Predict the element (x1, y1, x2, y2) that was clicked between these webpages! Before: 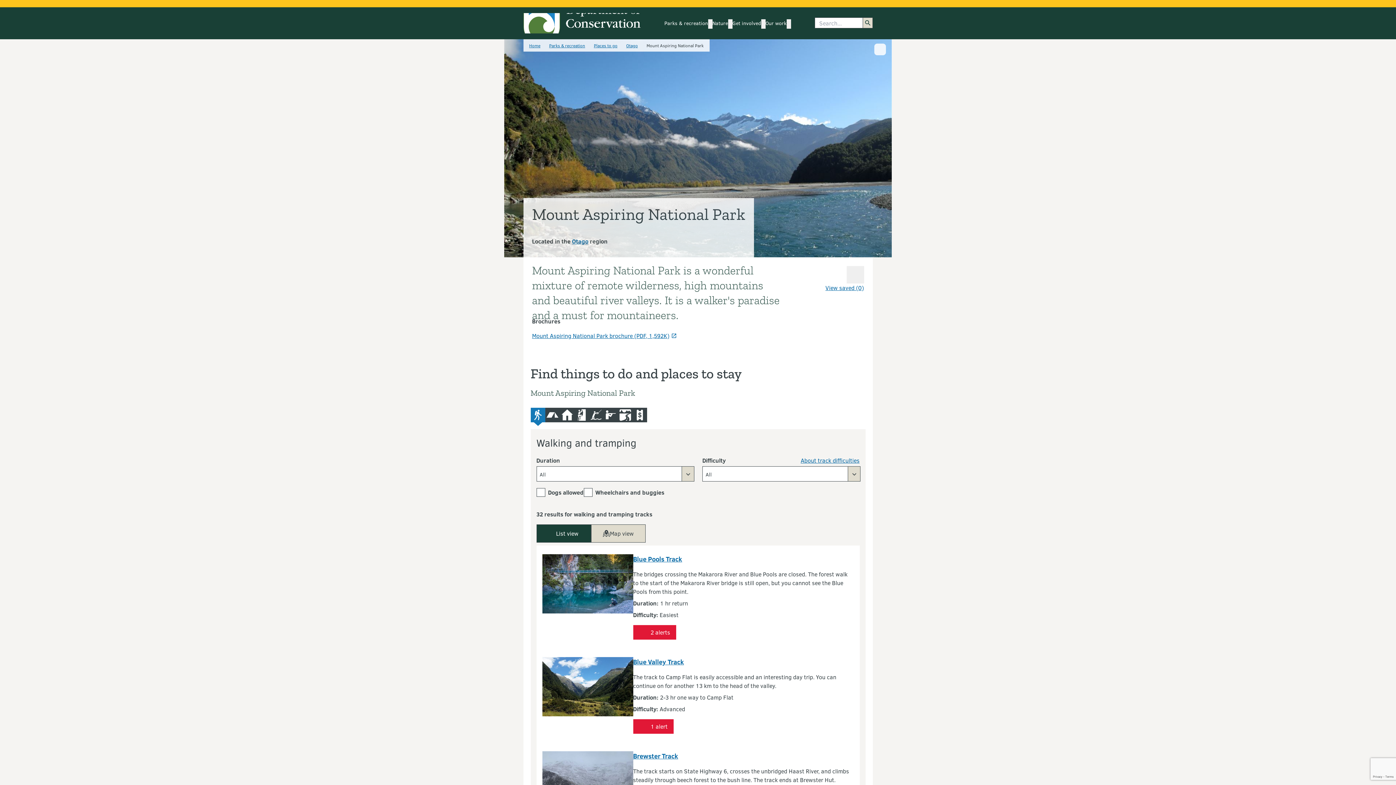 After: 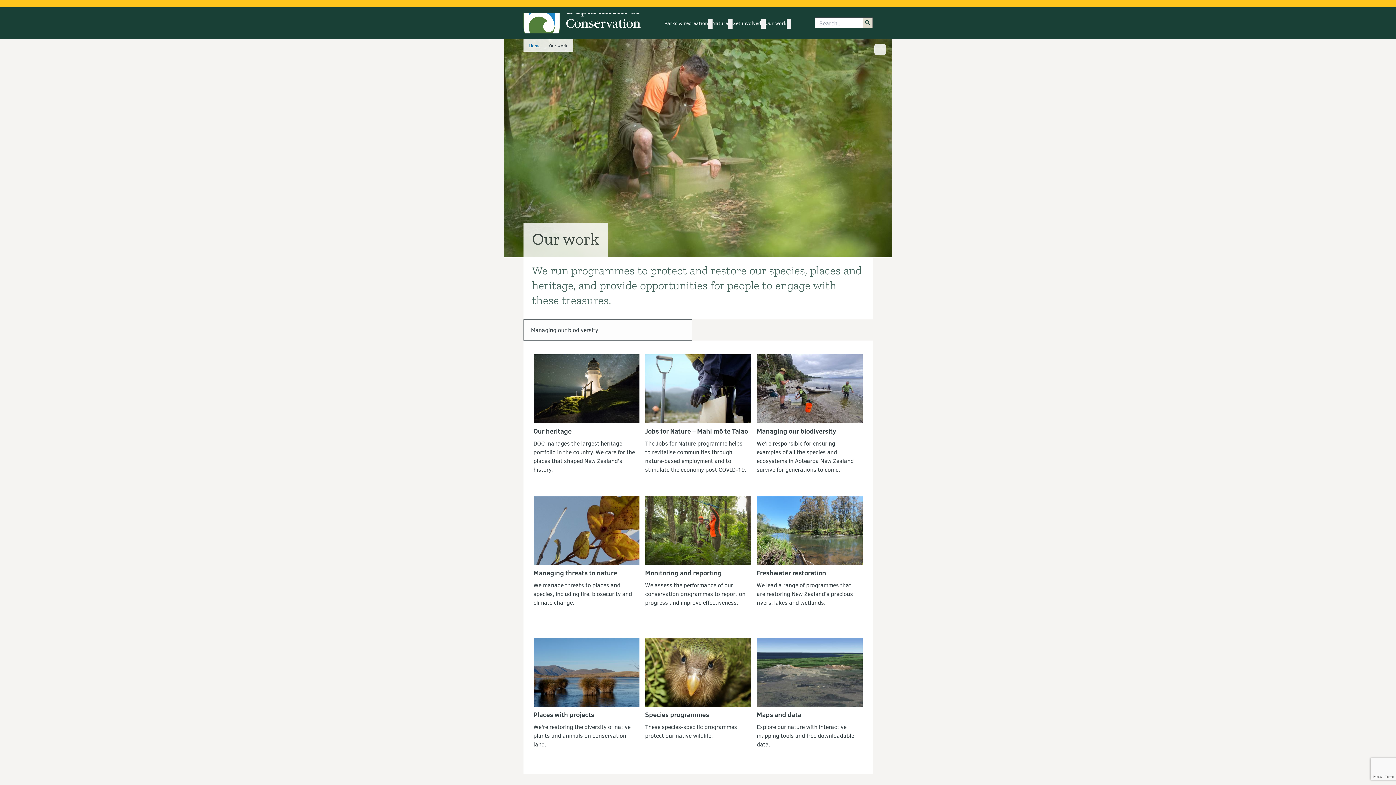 Action: label: Our work bbox: (765, 19, 786, 28)